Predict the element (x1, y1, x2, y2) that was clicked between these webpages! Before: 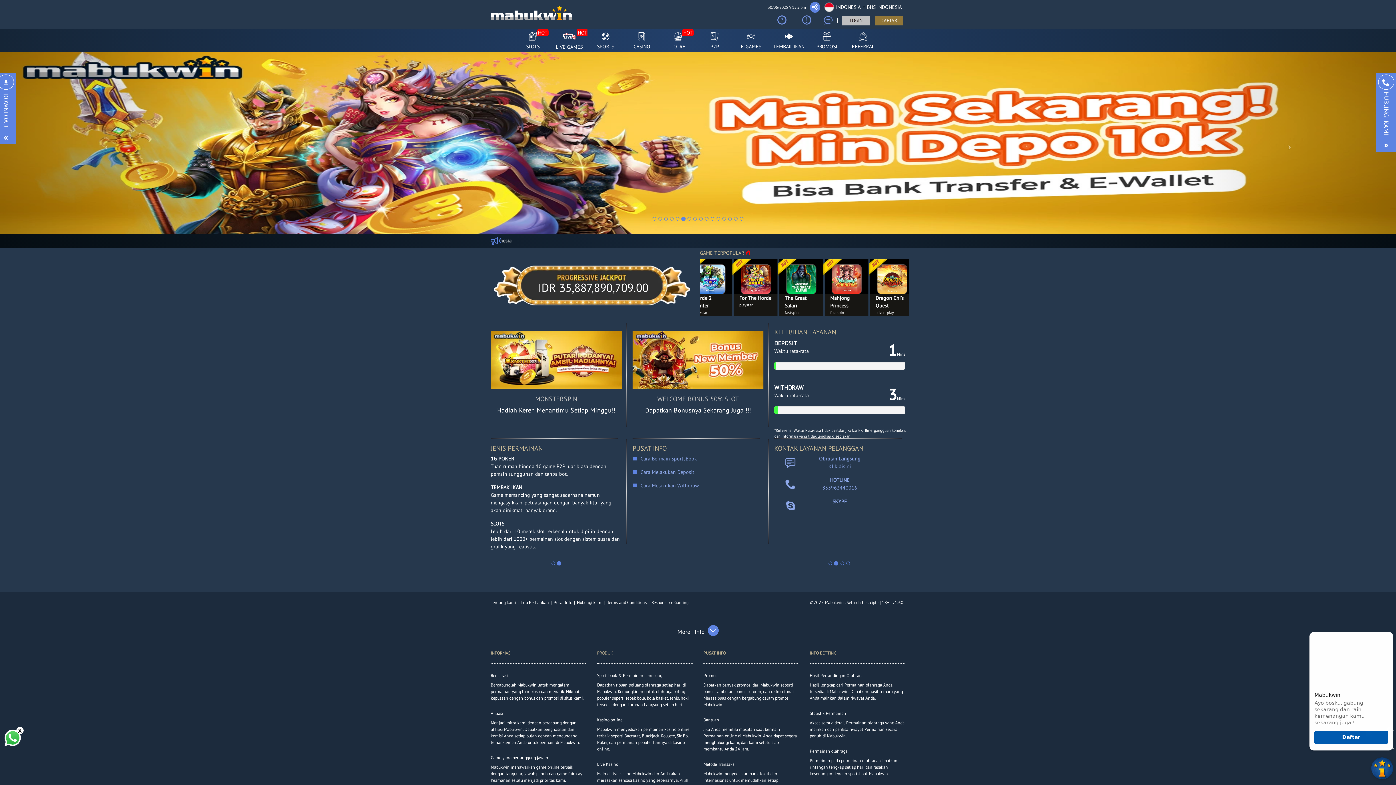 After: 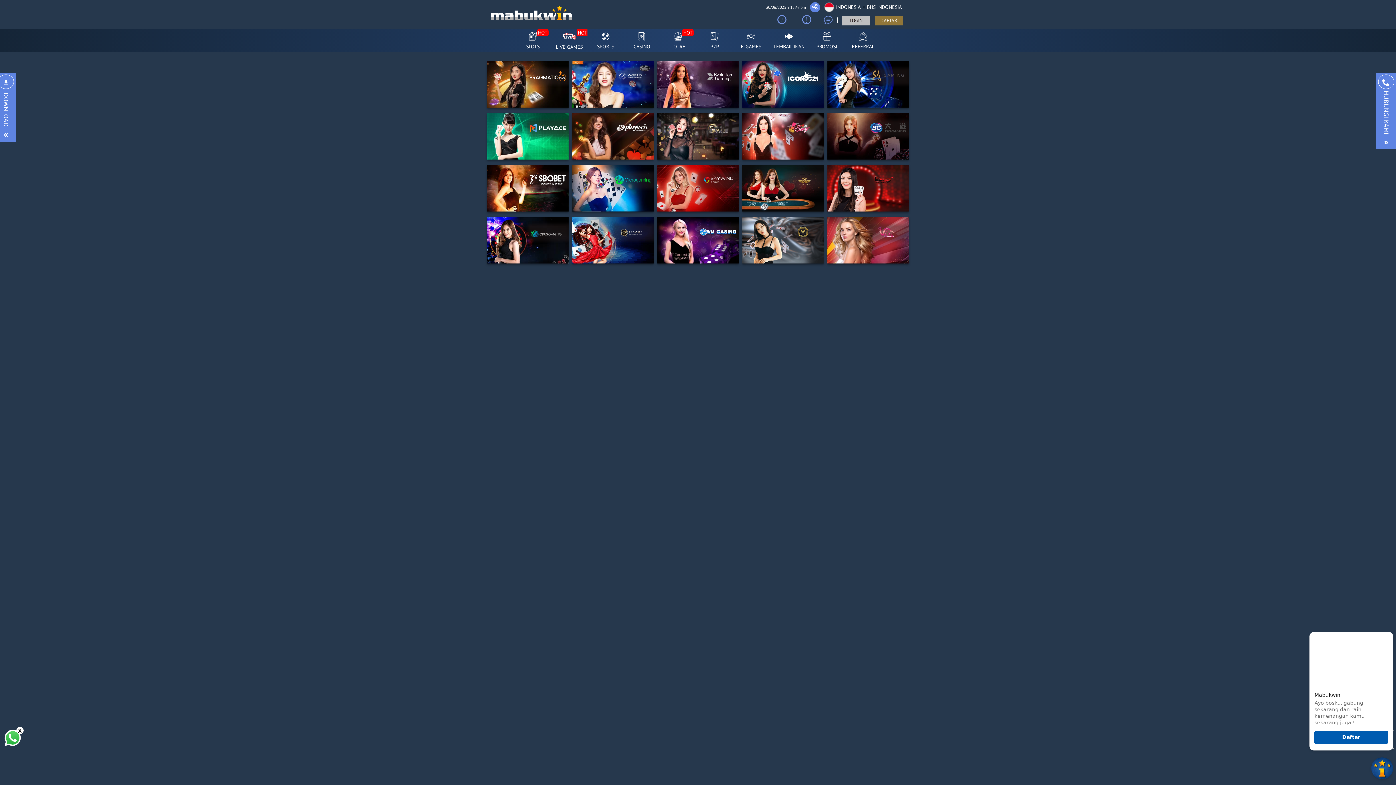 Action: bbox: (623, 29, 660, 52) label: CASINO